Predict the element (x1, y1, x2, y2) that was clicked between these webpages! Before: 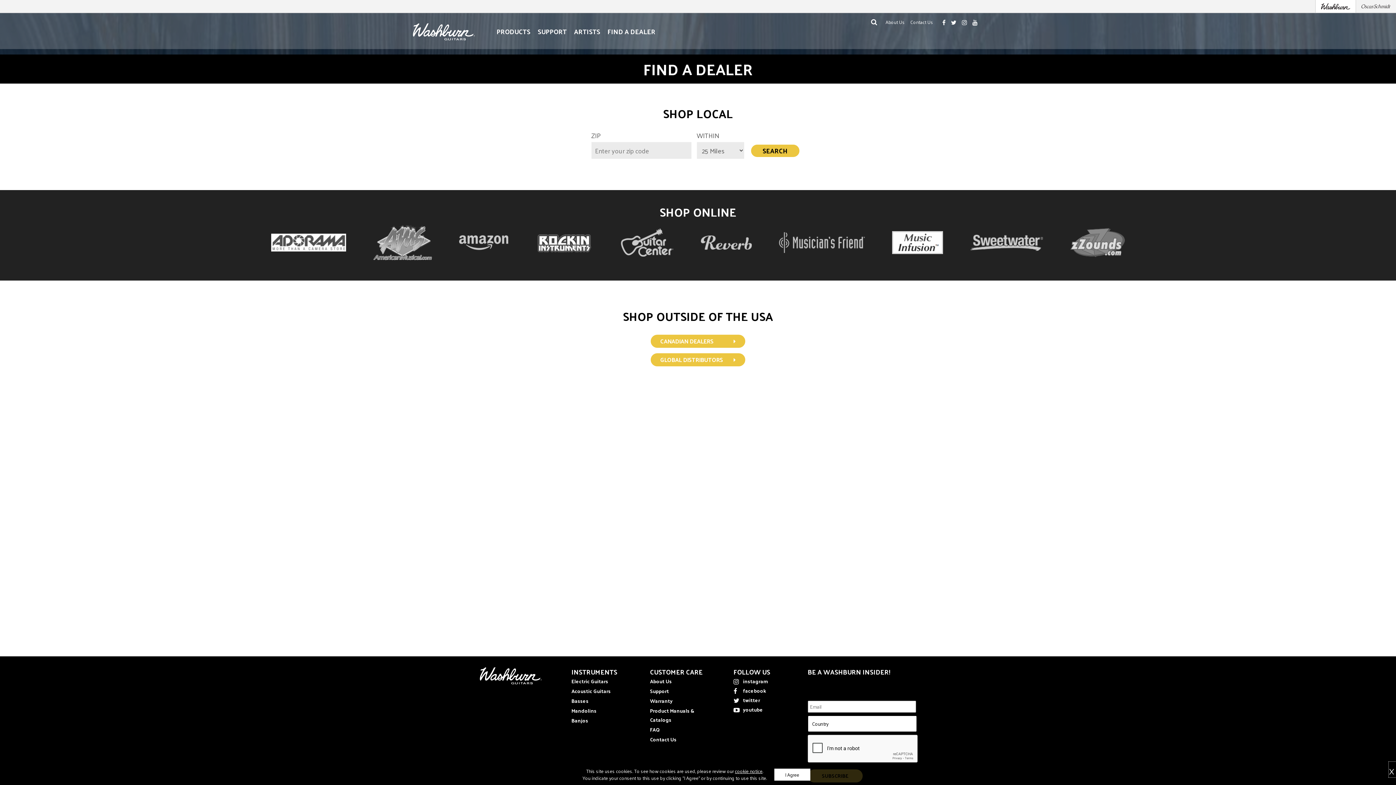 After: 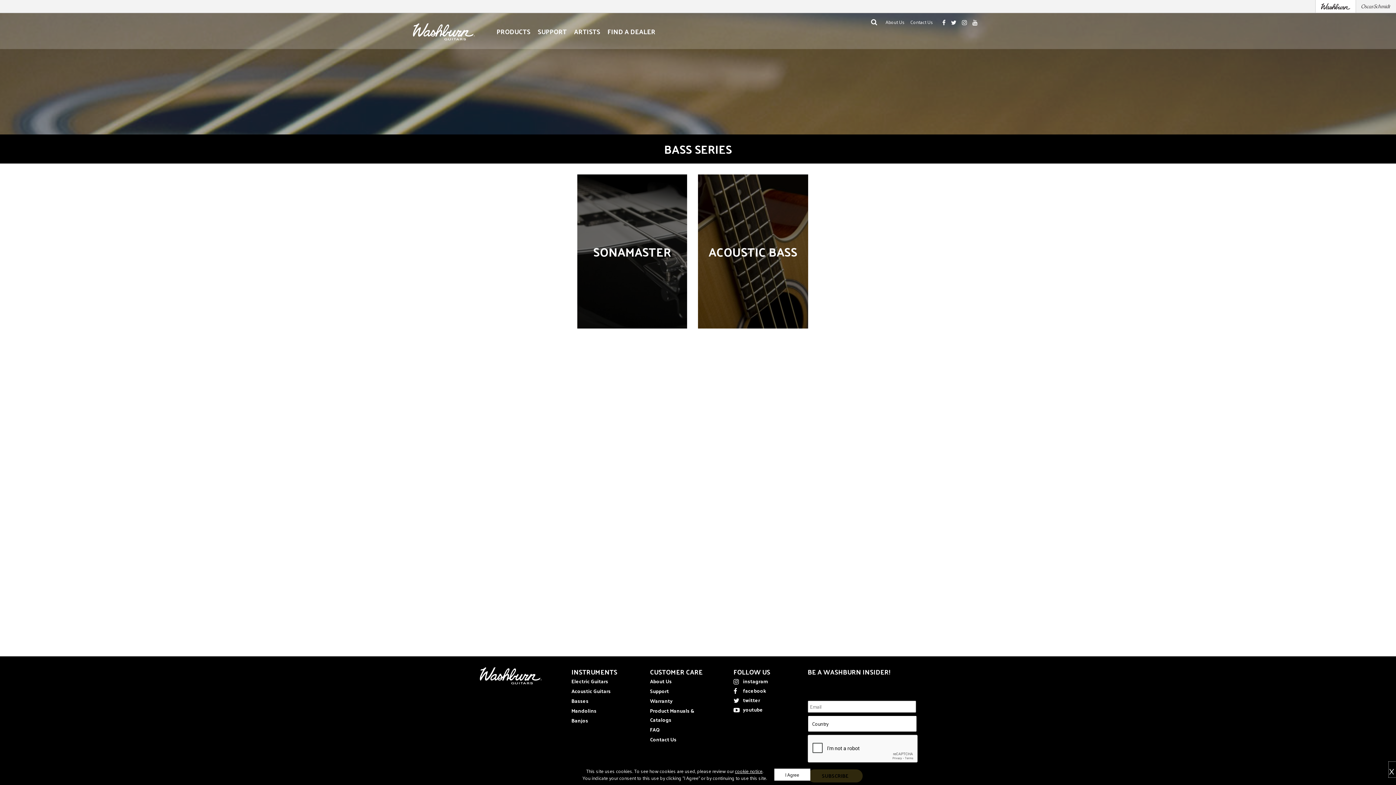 Action: bbox: (571, 696, 588, 705) label: Basses